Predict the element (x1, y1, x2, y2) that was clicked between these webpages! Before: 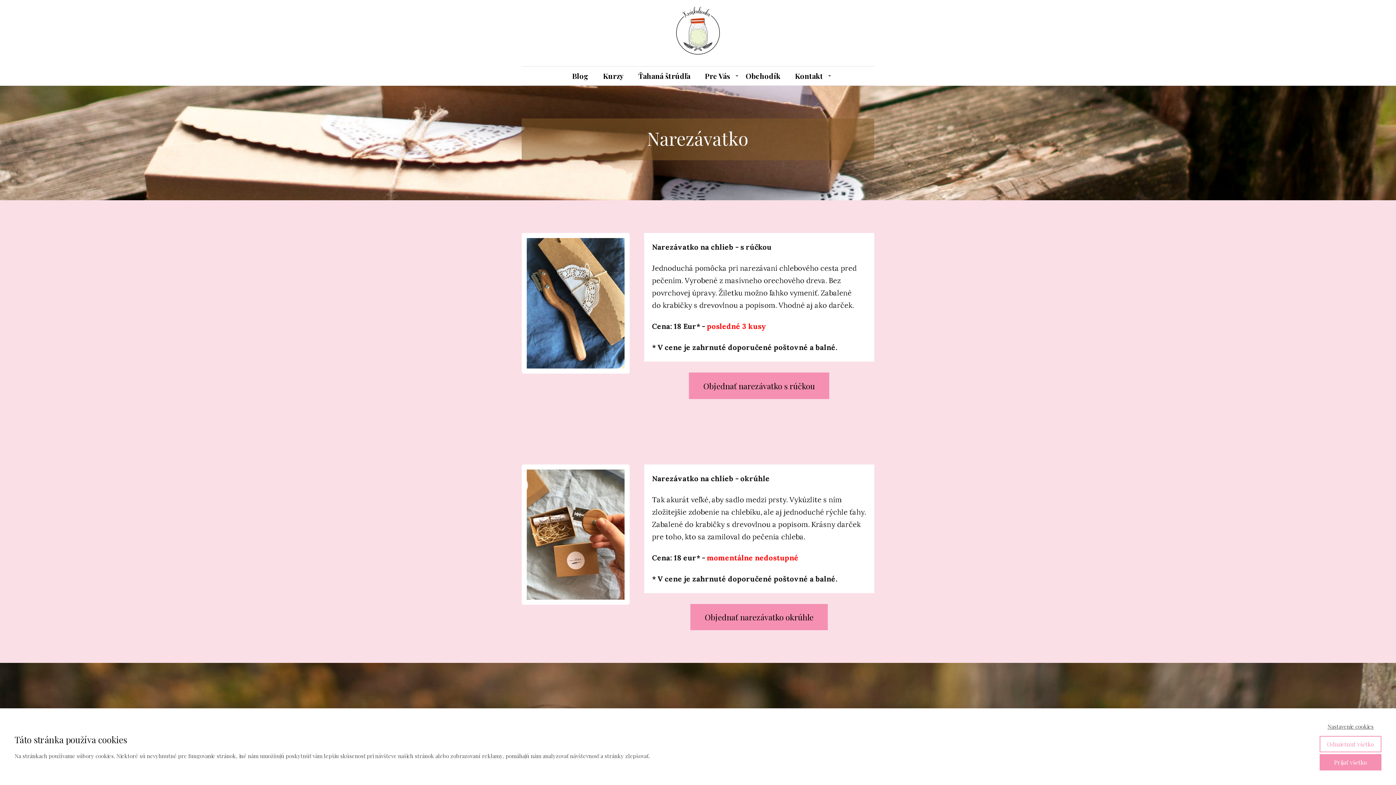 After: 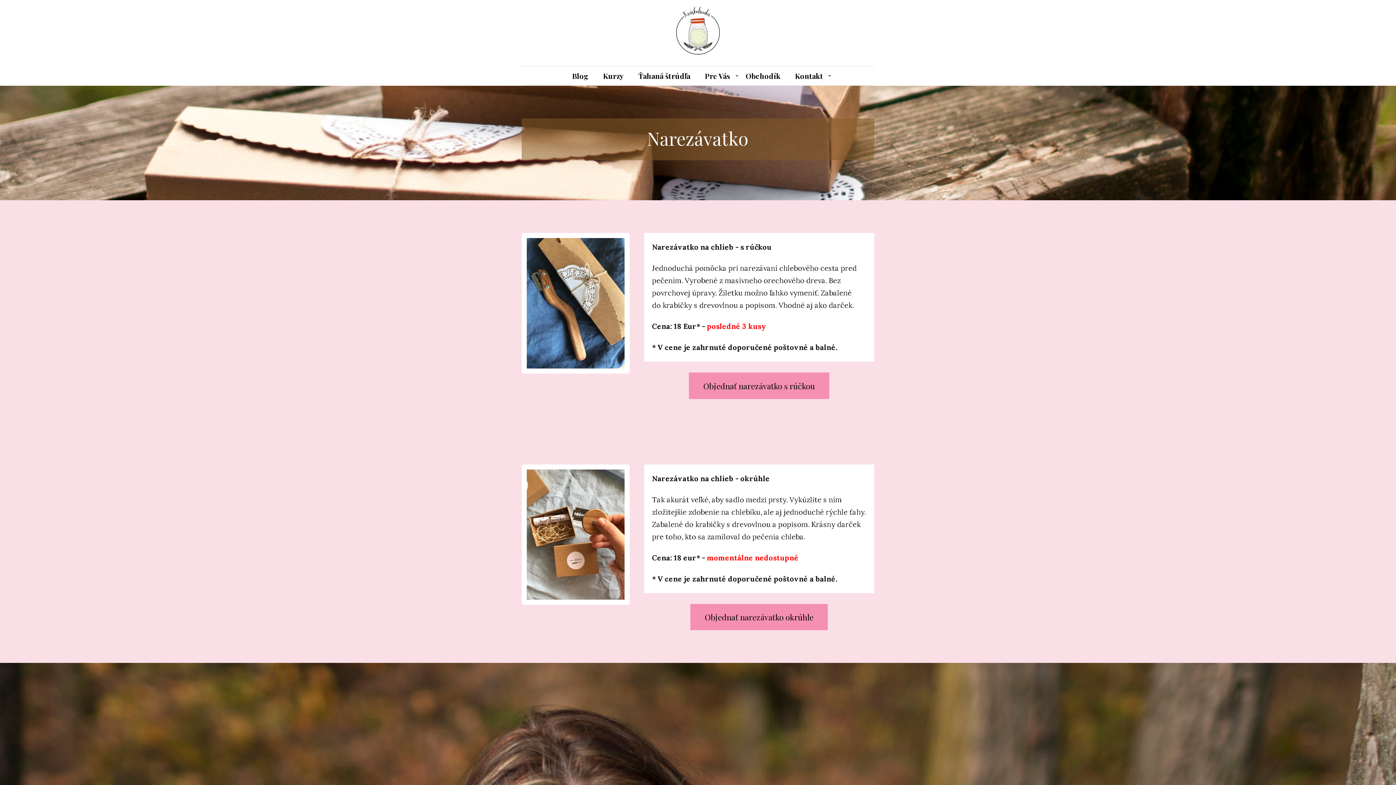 Action: bbox: (1320, 736, 1381, 752) label: Odmietnuť všetko